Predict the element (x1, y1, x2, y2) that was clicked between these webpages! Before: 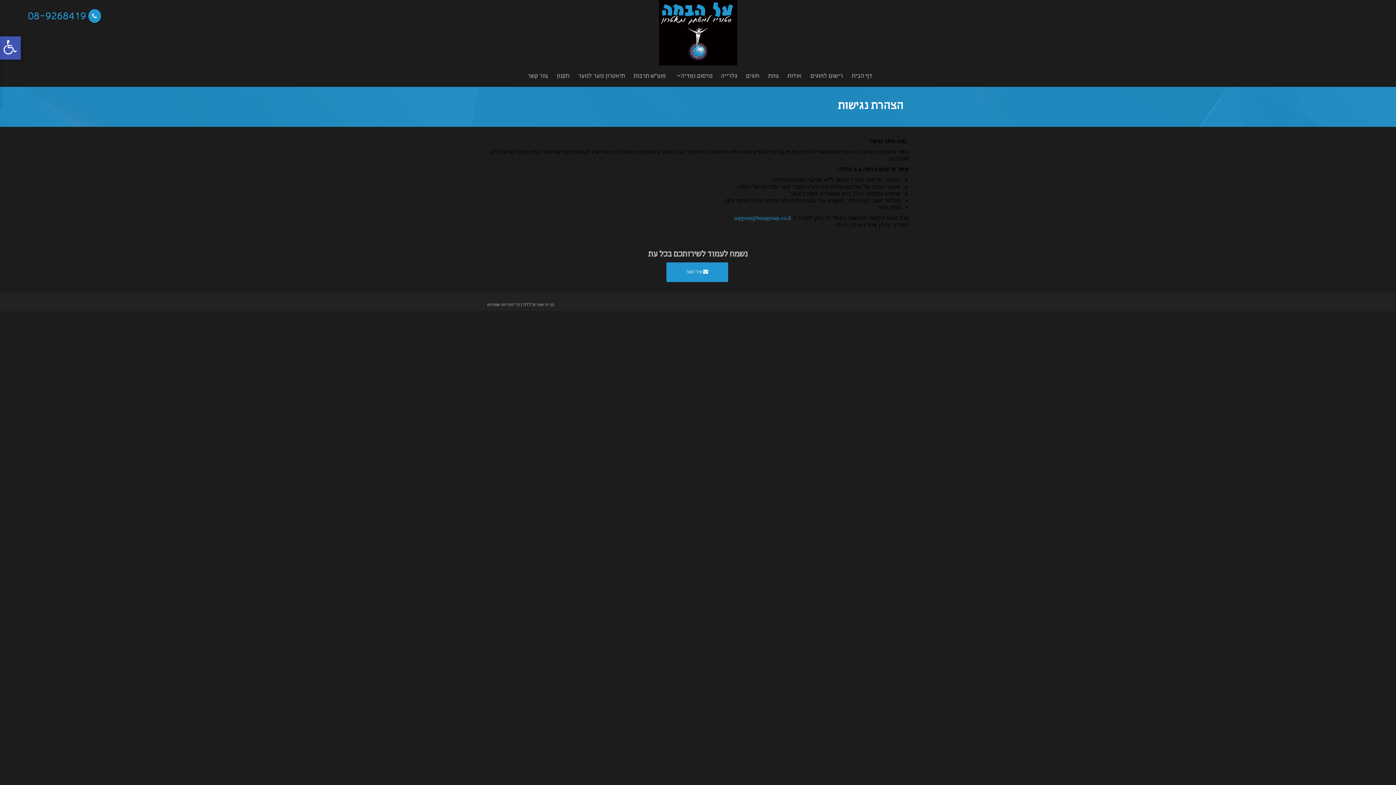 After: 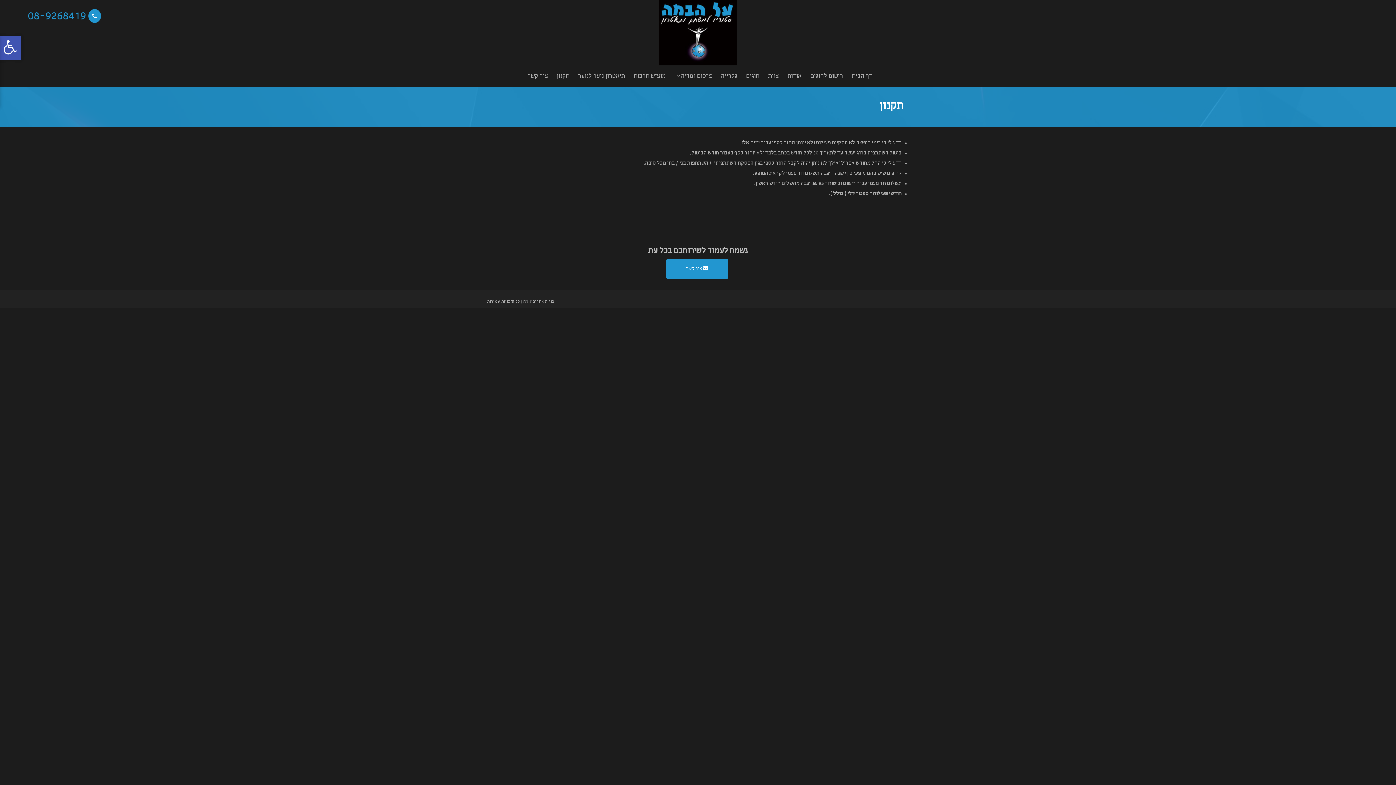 Action: label: תקנון bbox: (550, 65, 572, 86)